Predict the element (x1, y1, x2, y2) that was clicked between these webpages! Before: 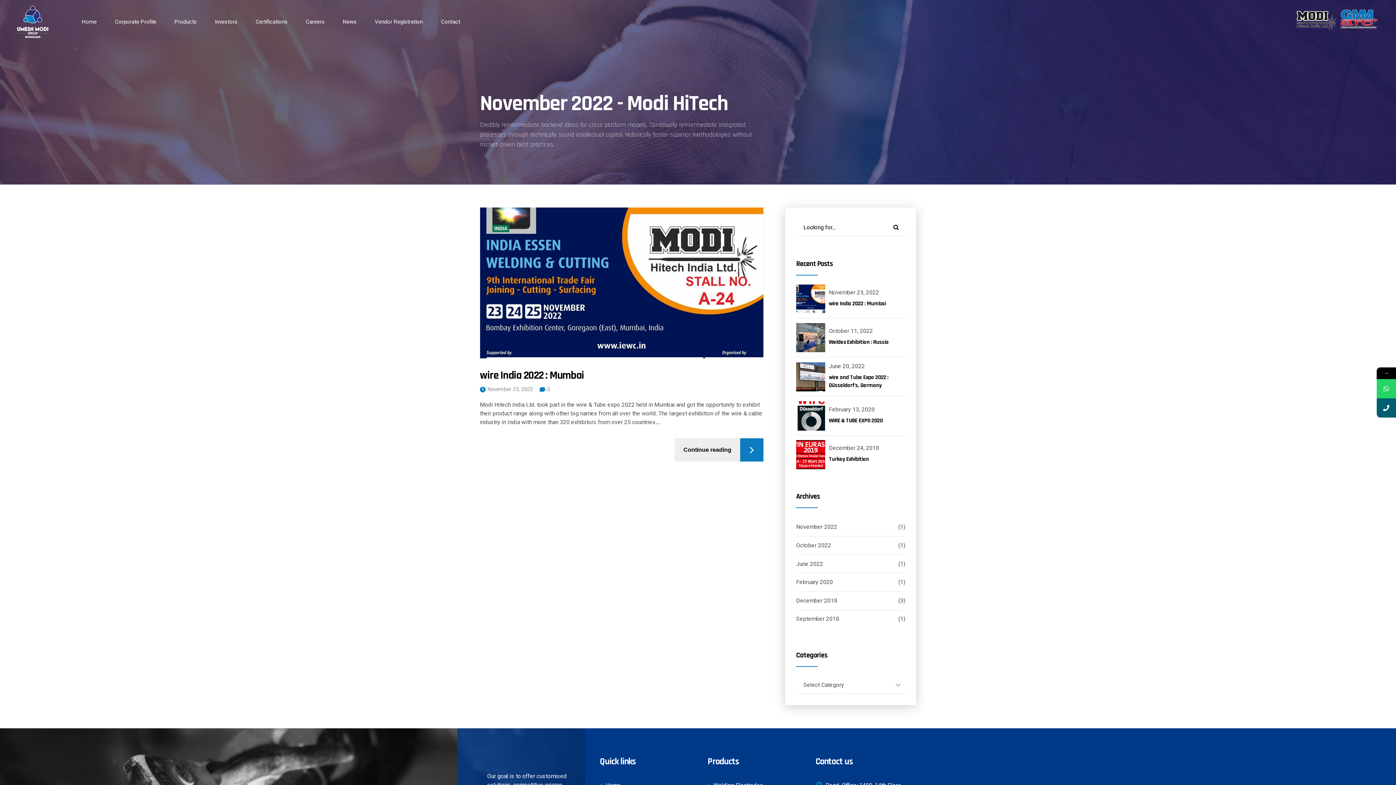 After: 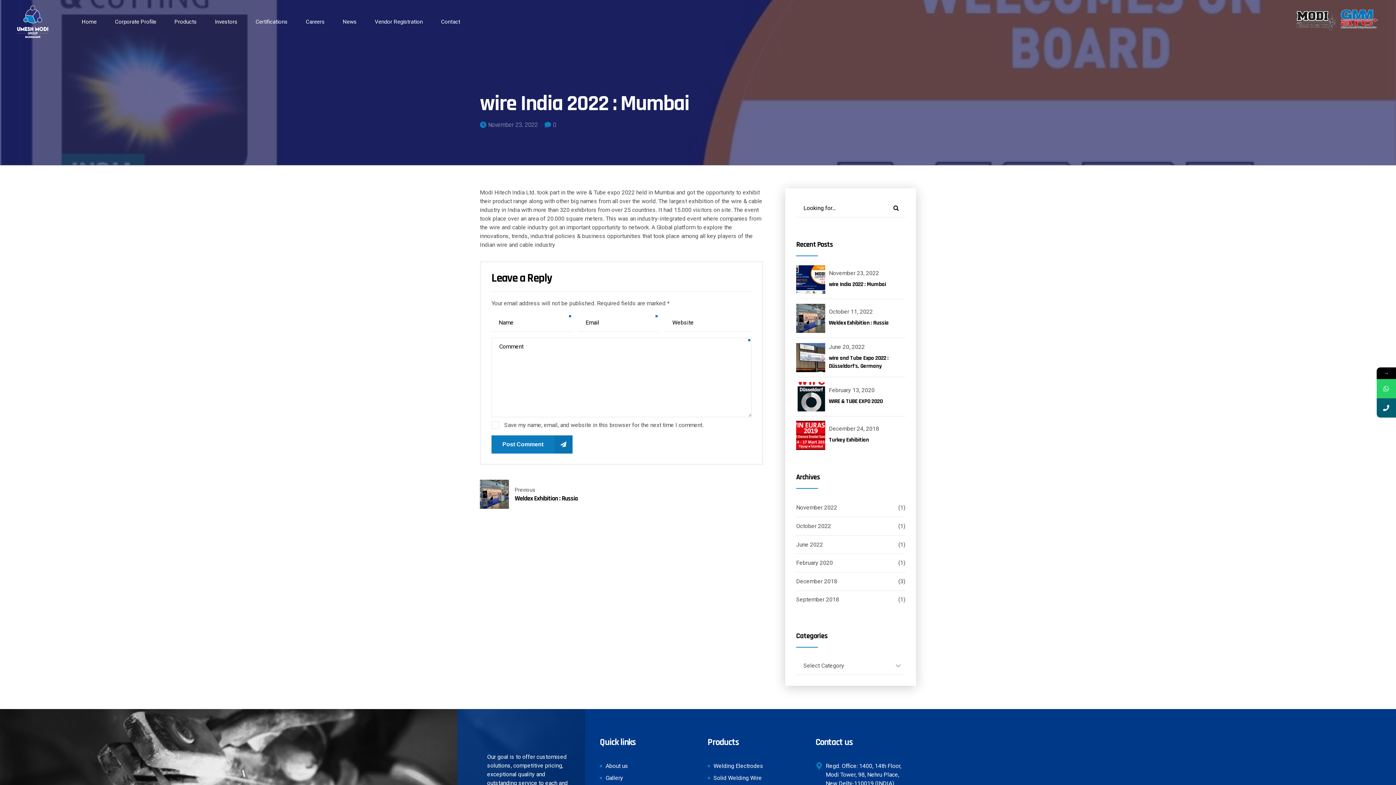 Action: bbox: (796, 284, 825, 313)